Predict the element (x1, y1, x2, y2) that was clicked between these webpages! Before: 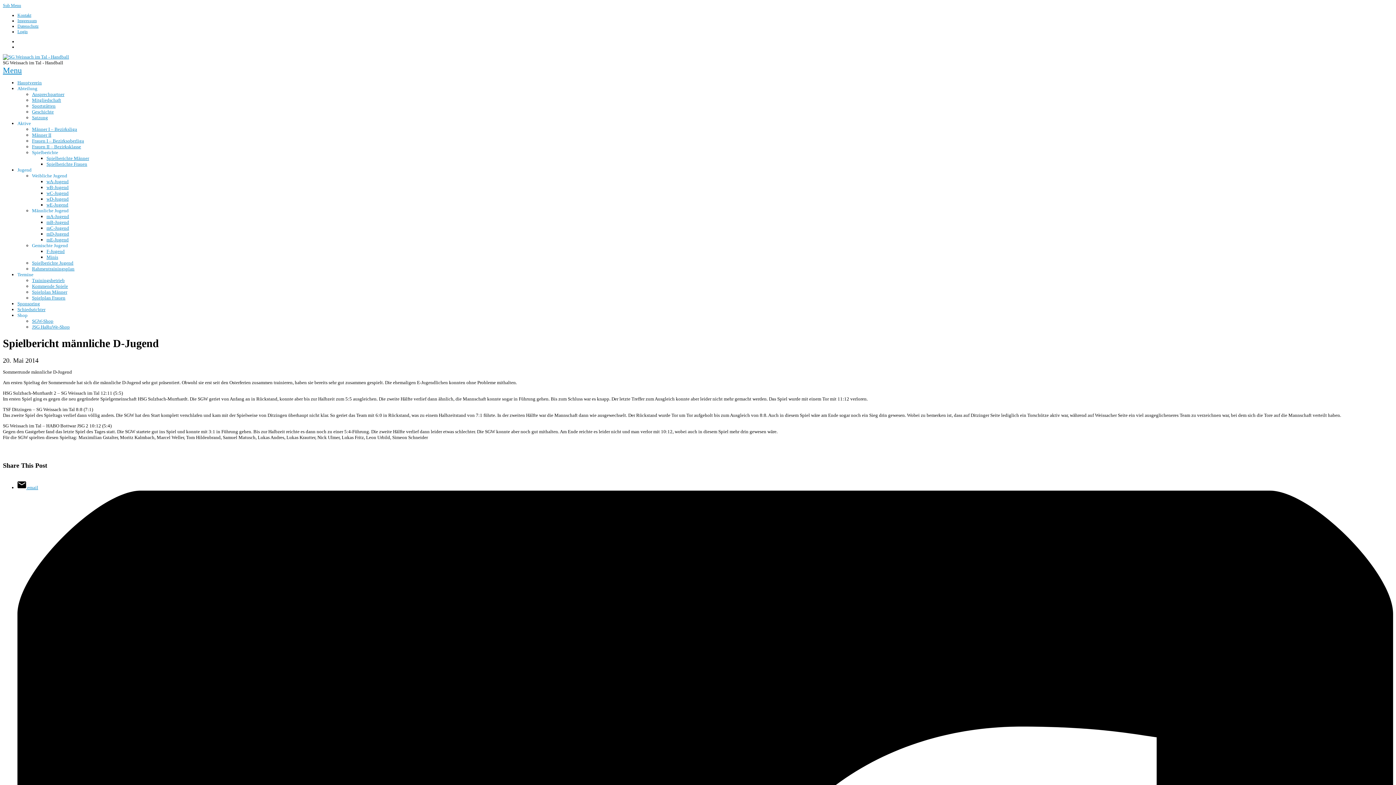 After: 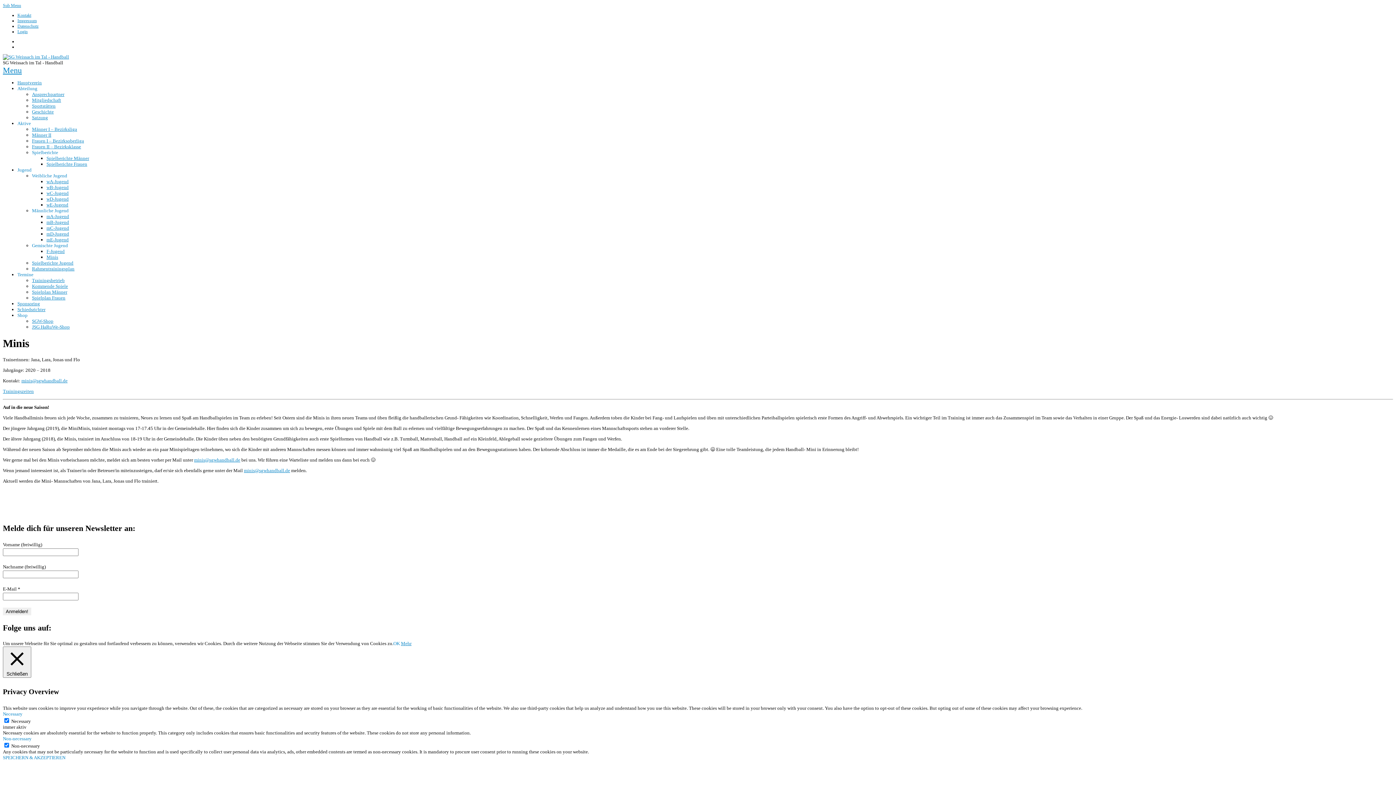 Action: bbox: (46, 254, 58, 260) label: Minis